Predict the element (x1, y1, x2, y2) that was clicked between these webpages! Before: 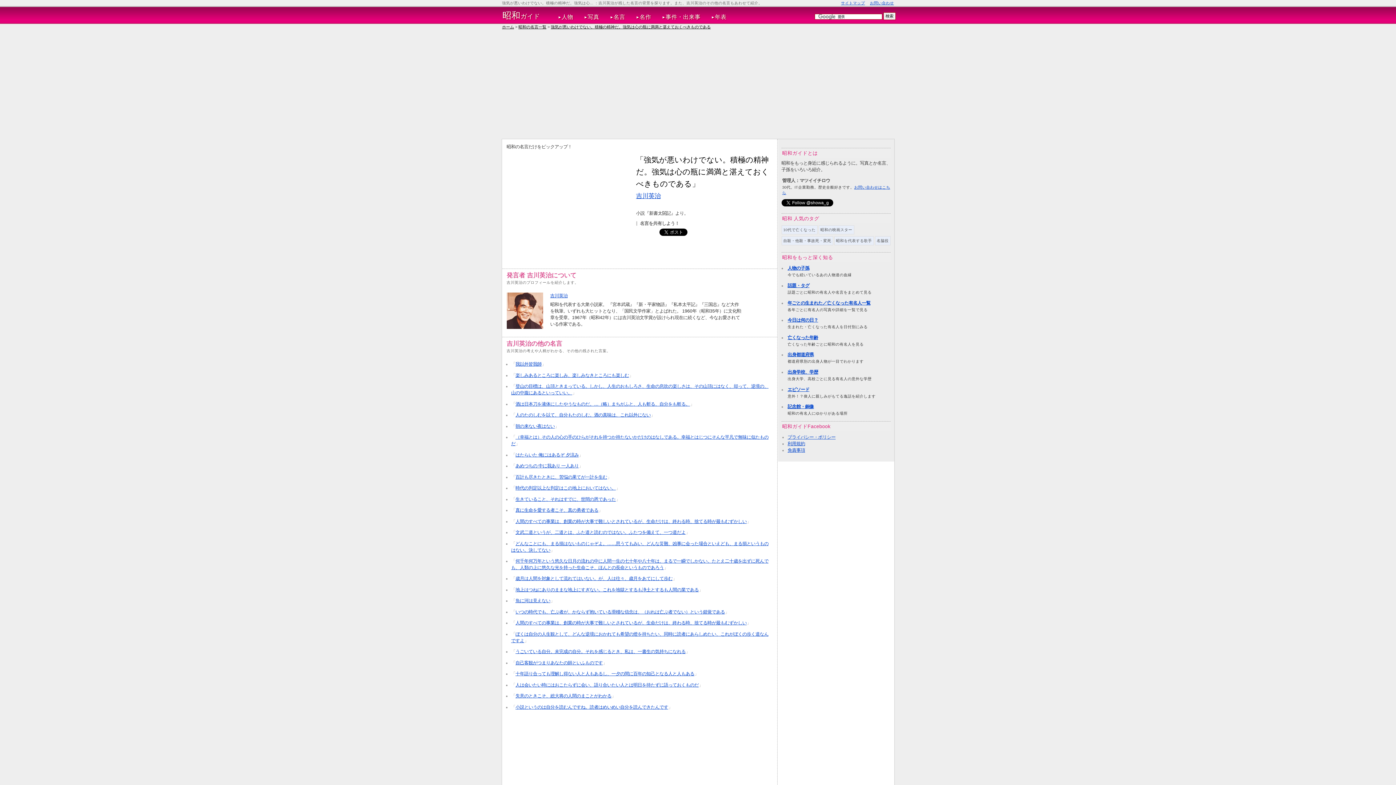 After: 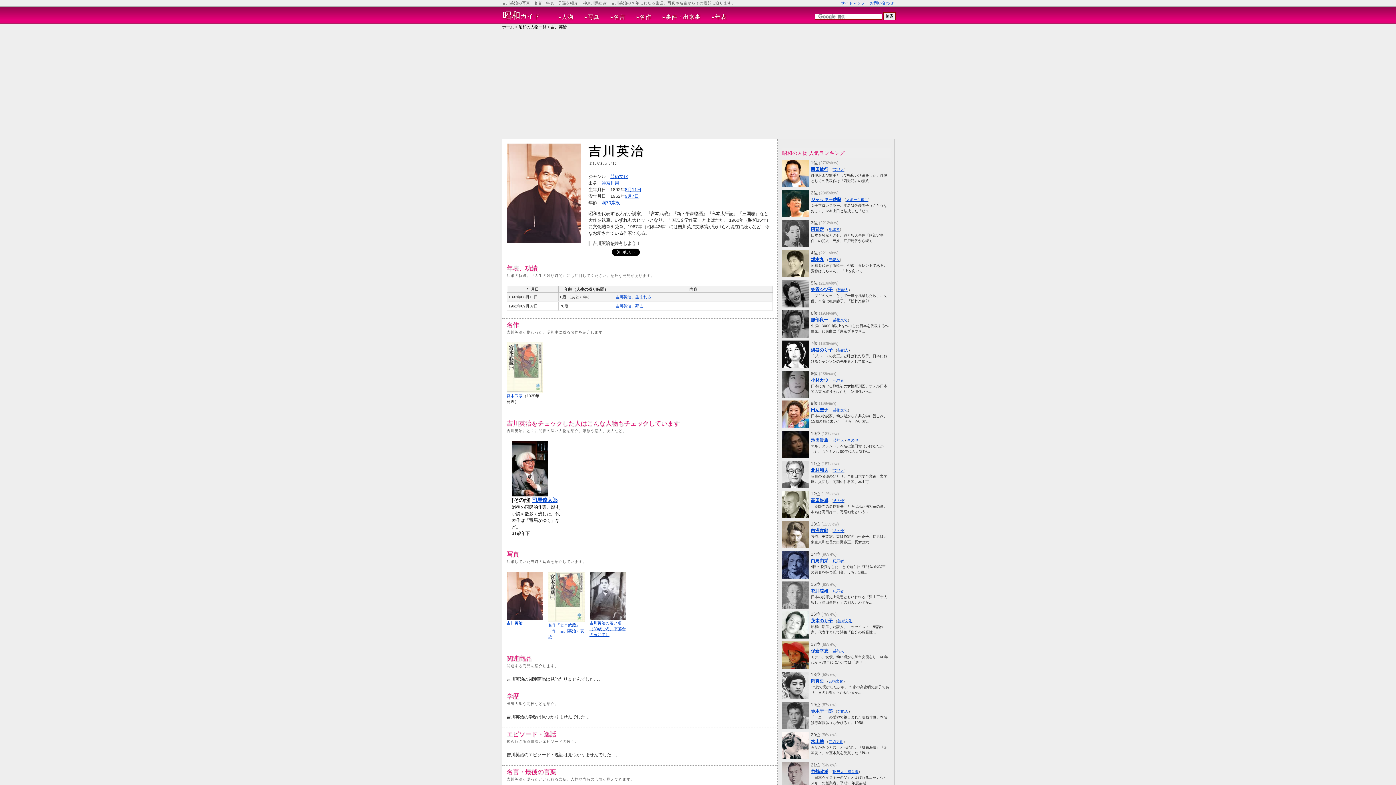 Action: label: 吉川英治 bbox: (550, 293, 567, 298)